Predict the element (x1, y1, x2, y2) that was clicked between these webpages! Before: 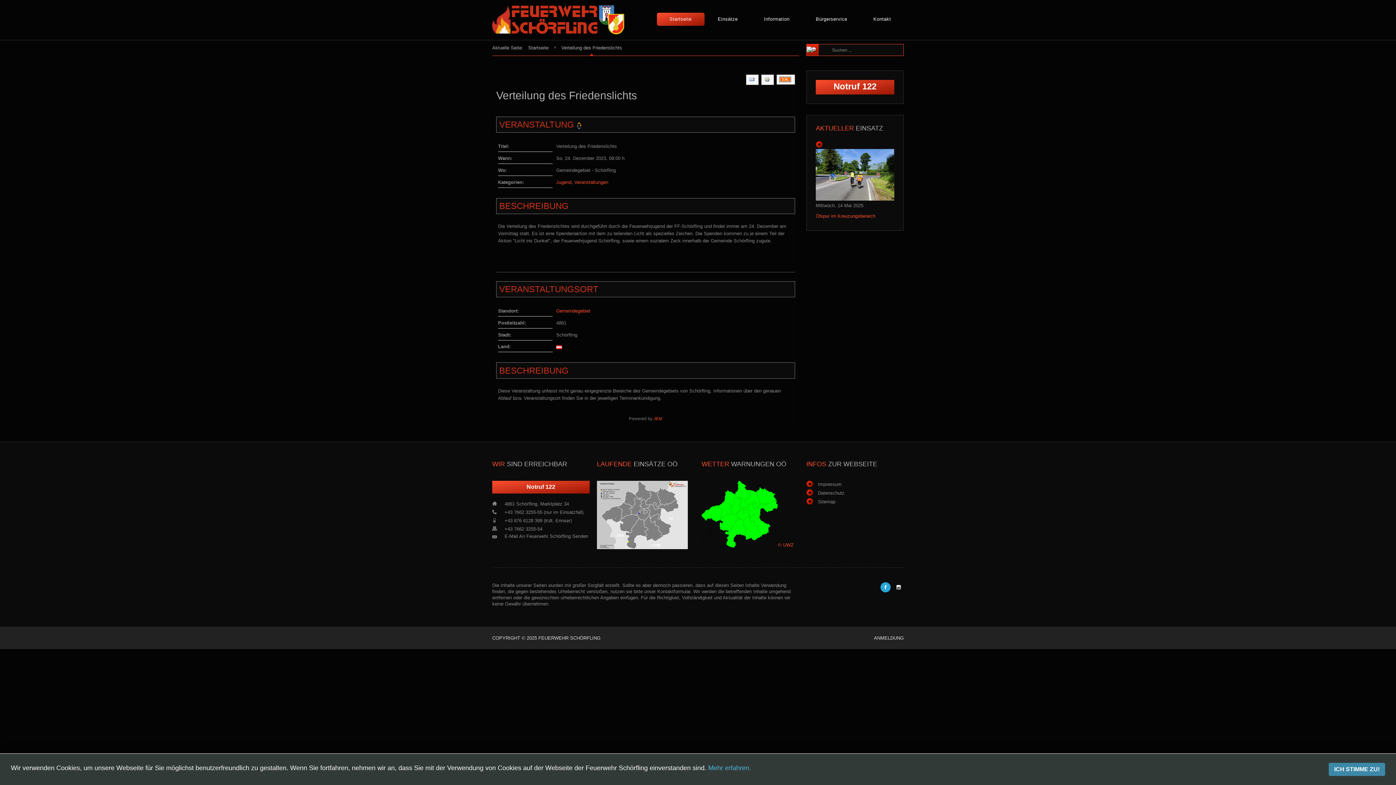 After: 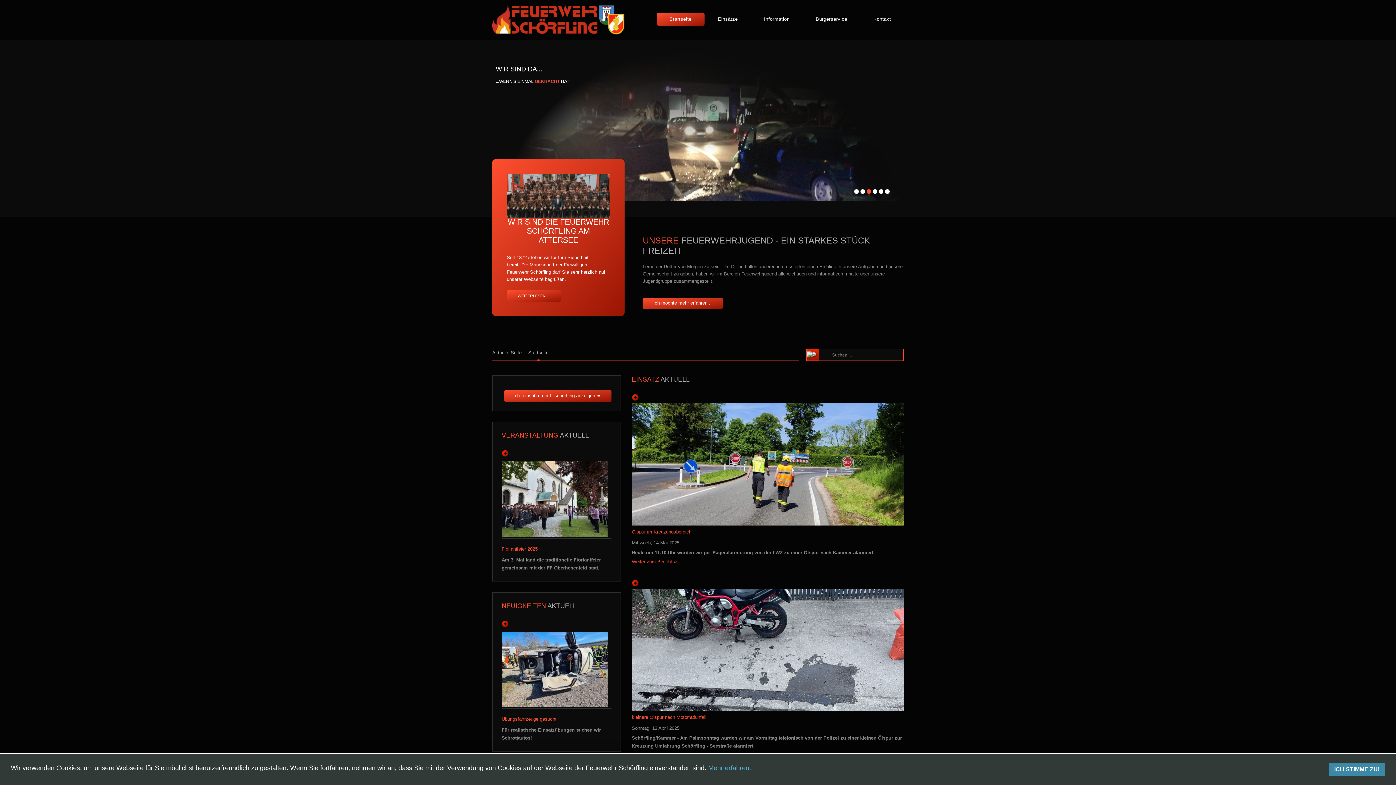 Action: bbox: (492, 1, 624, 34)